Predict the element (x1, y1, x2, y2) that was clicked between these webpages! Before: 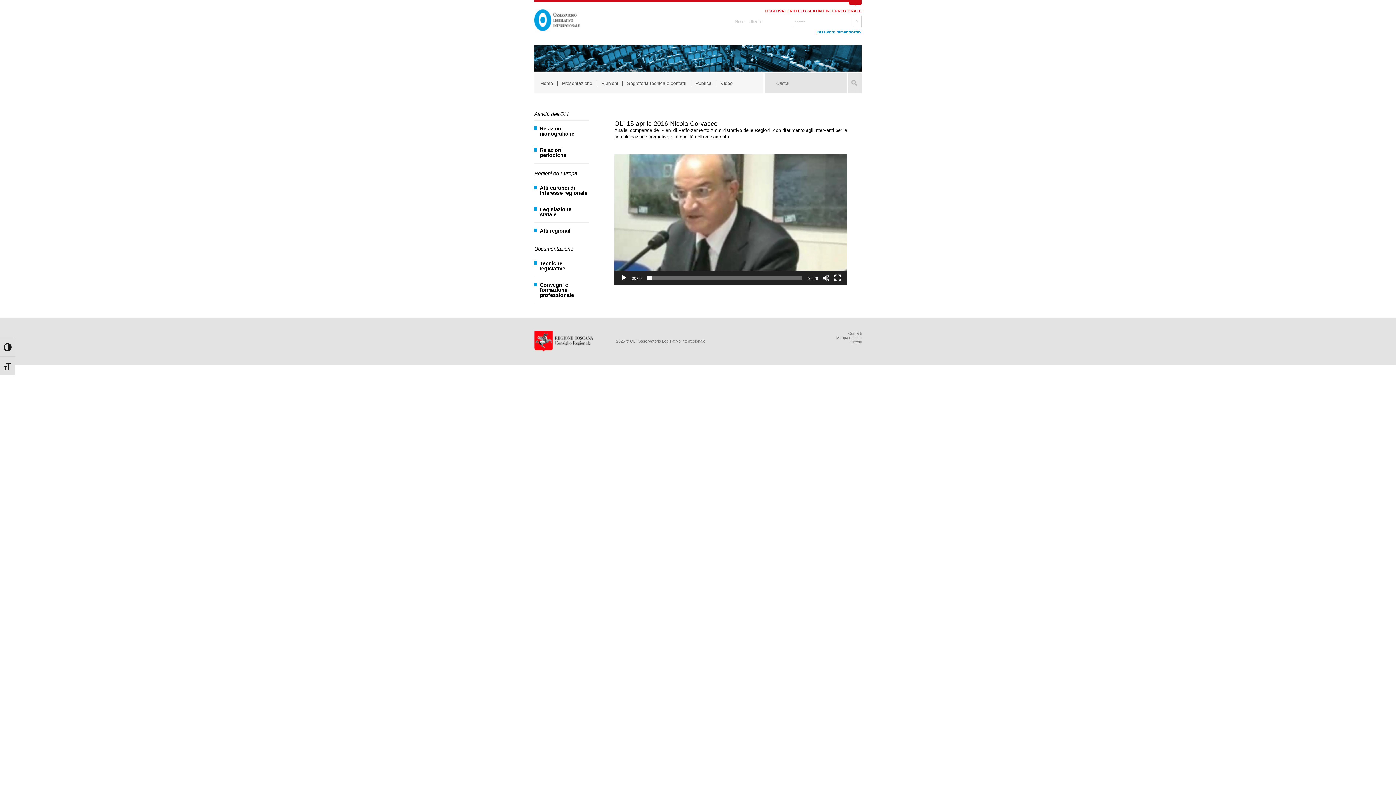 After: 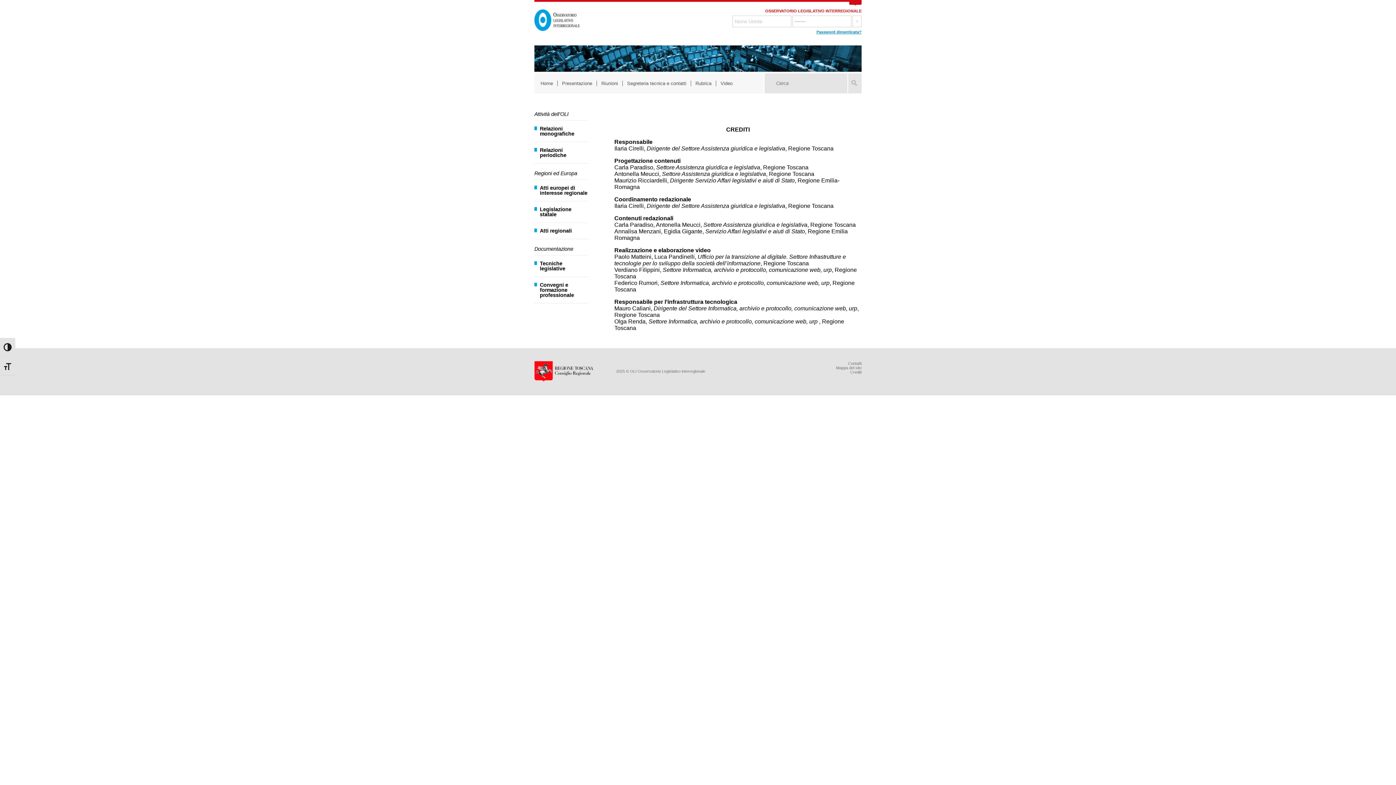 Action: label: Crediti bbox: (850, 340, 861, 344)